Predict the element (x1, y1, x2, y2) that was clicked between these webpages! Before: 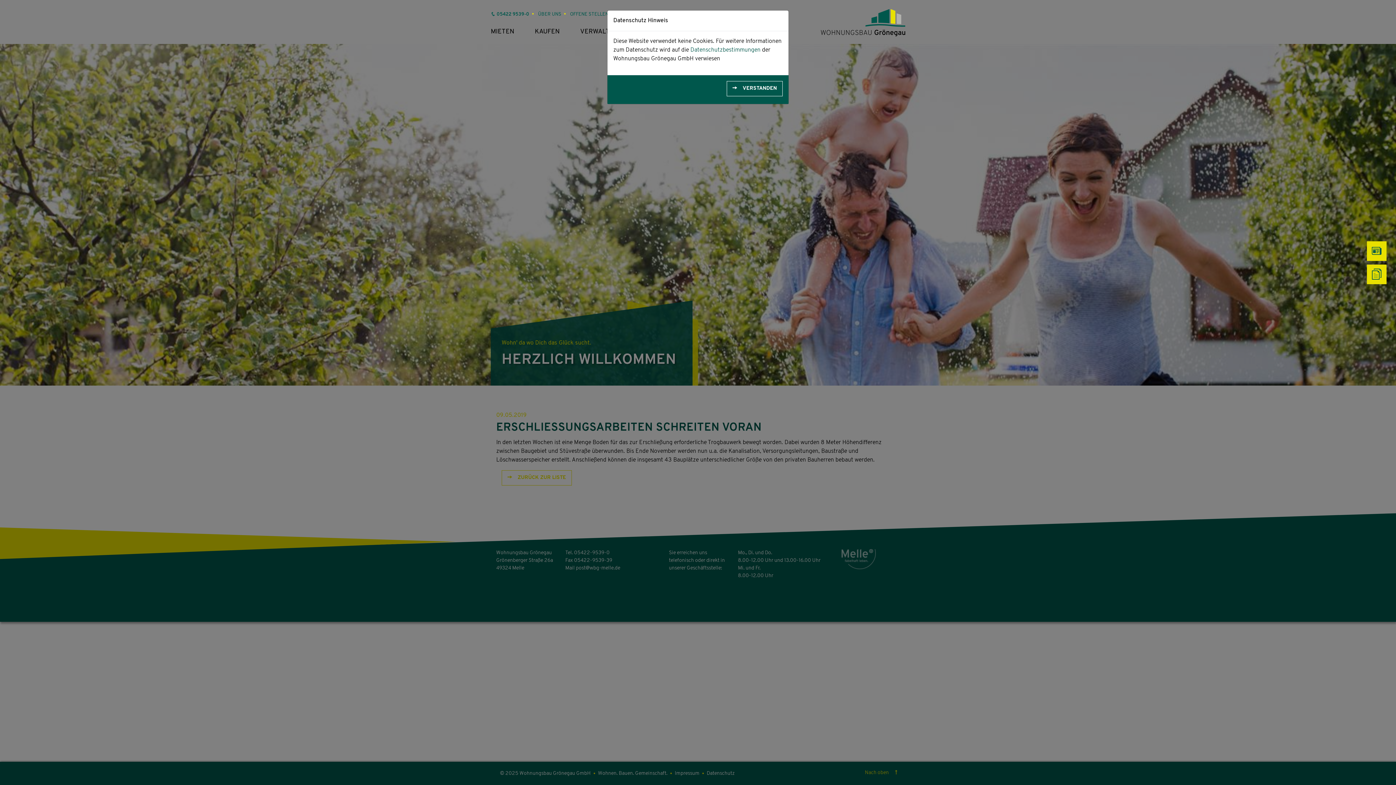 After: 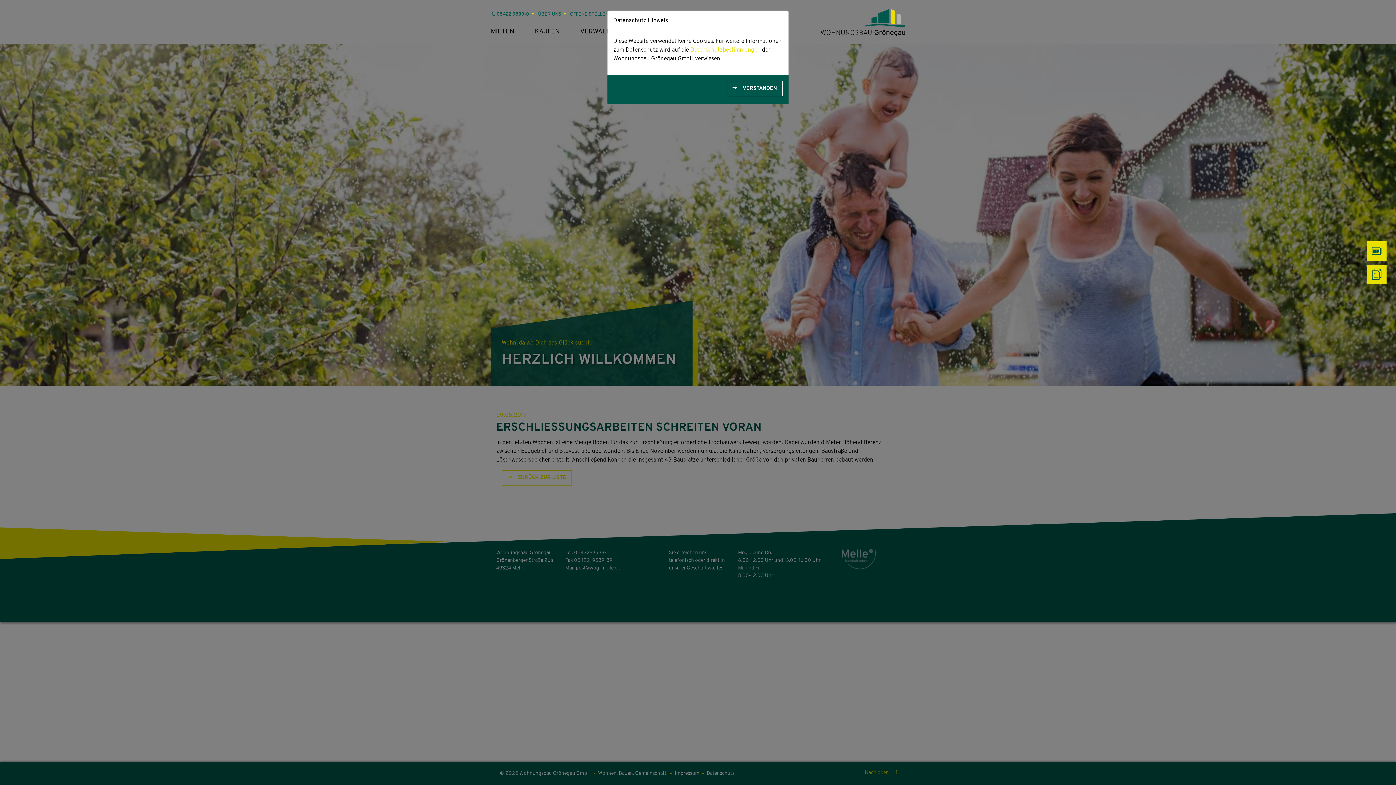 Action: label: Datenschutzbestimmungen bbox: (690, 47, 760, 53)